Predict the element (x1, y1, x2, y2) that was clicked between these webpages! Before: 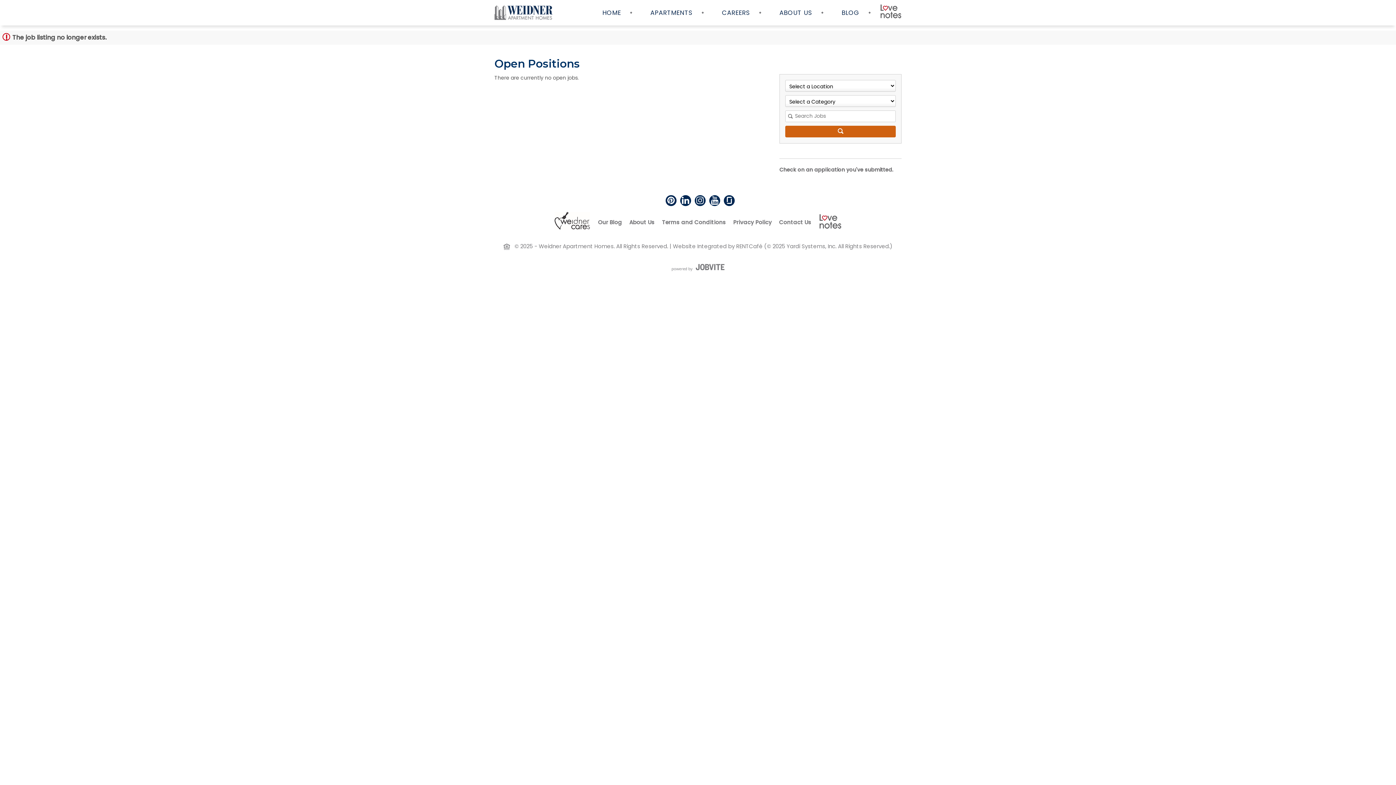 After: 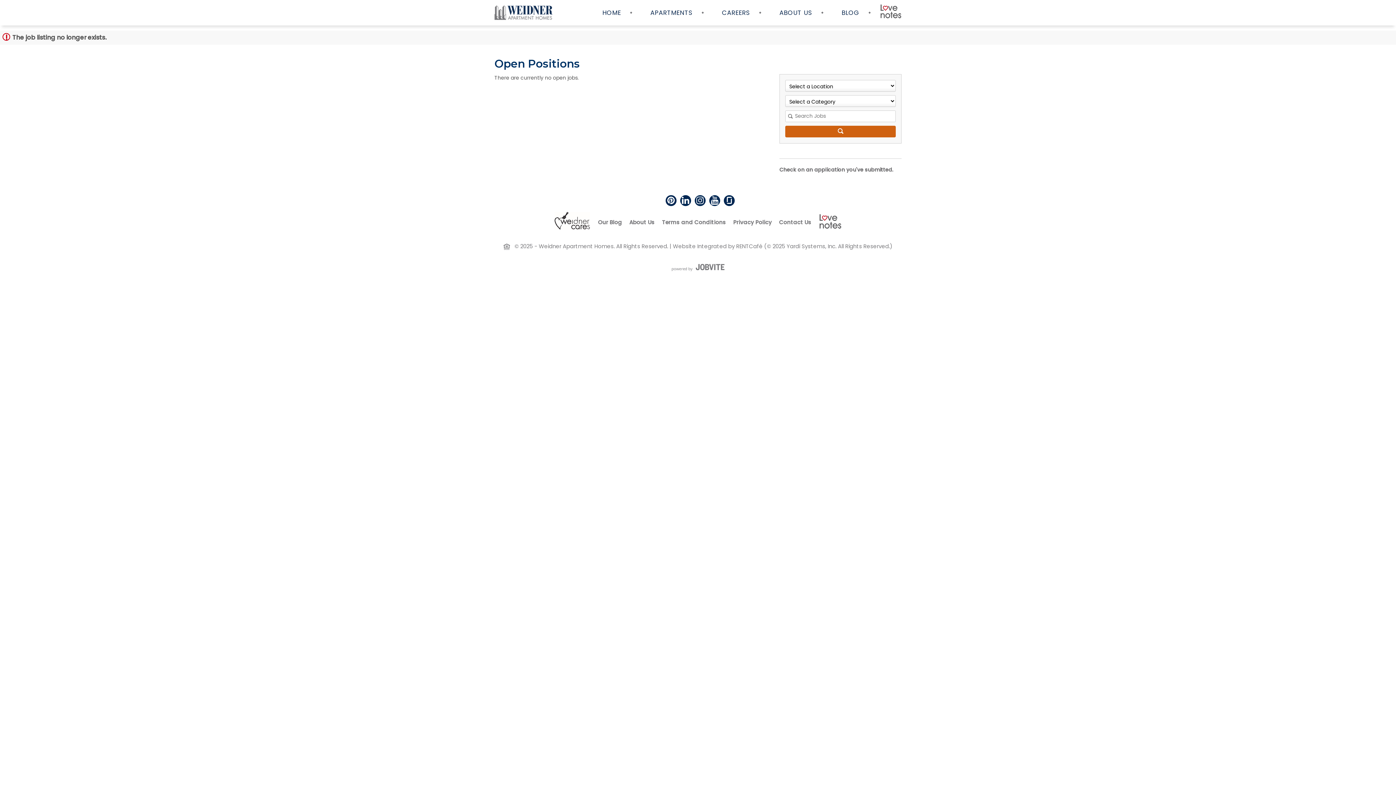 Action: bbox: (554, 225, 590, 233)